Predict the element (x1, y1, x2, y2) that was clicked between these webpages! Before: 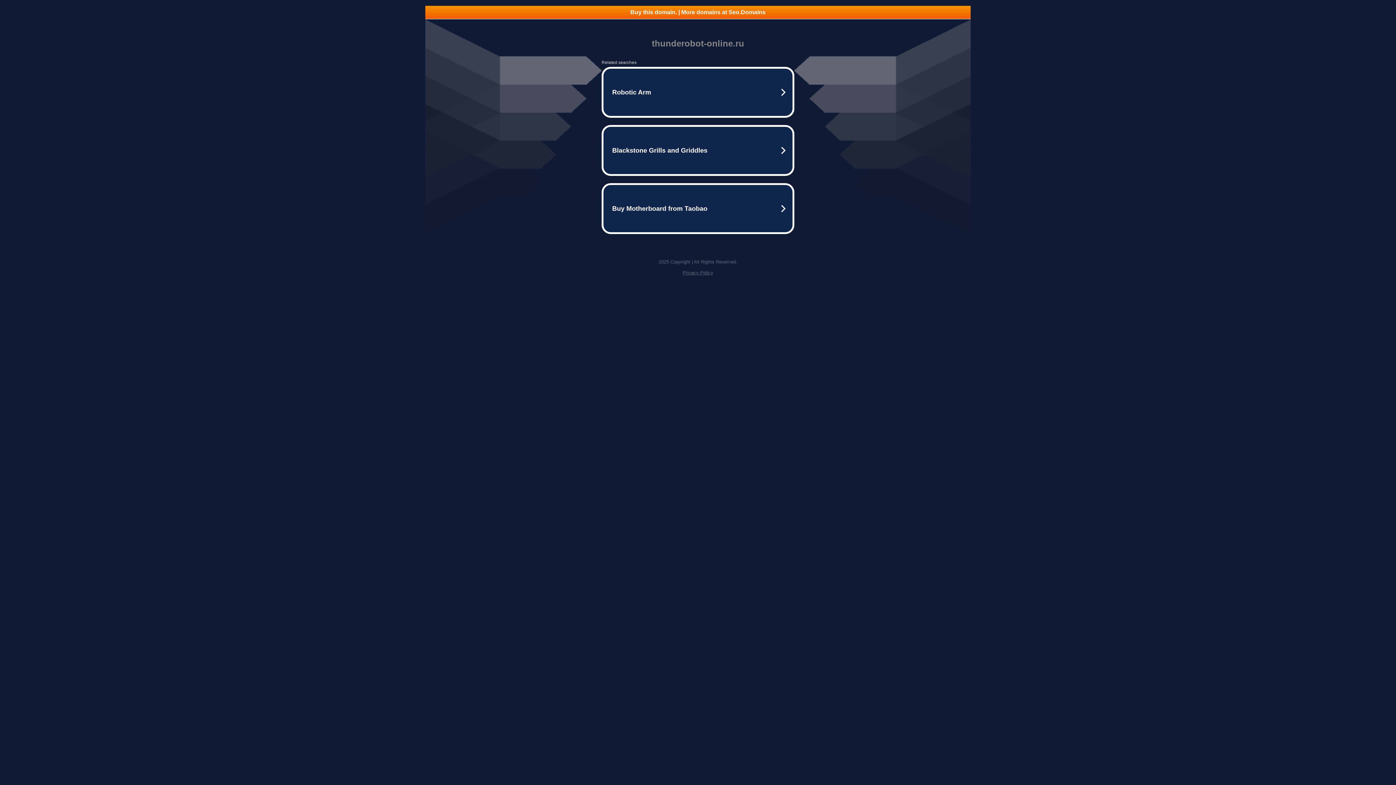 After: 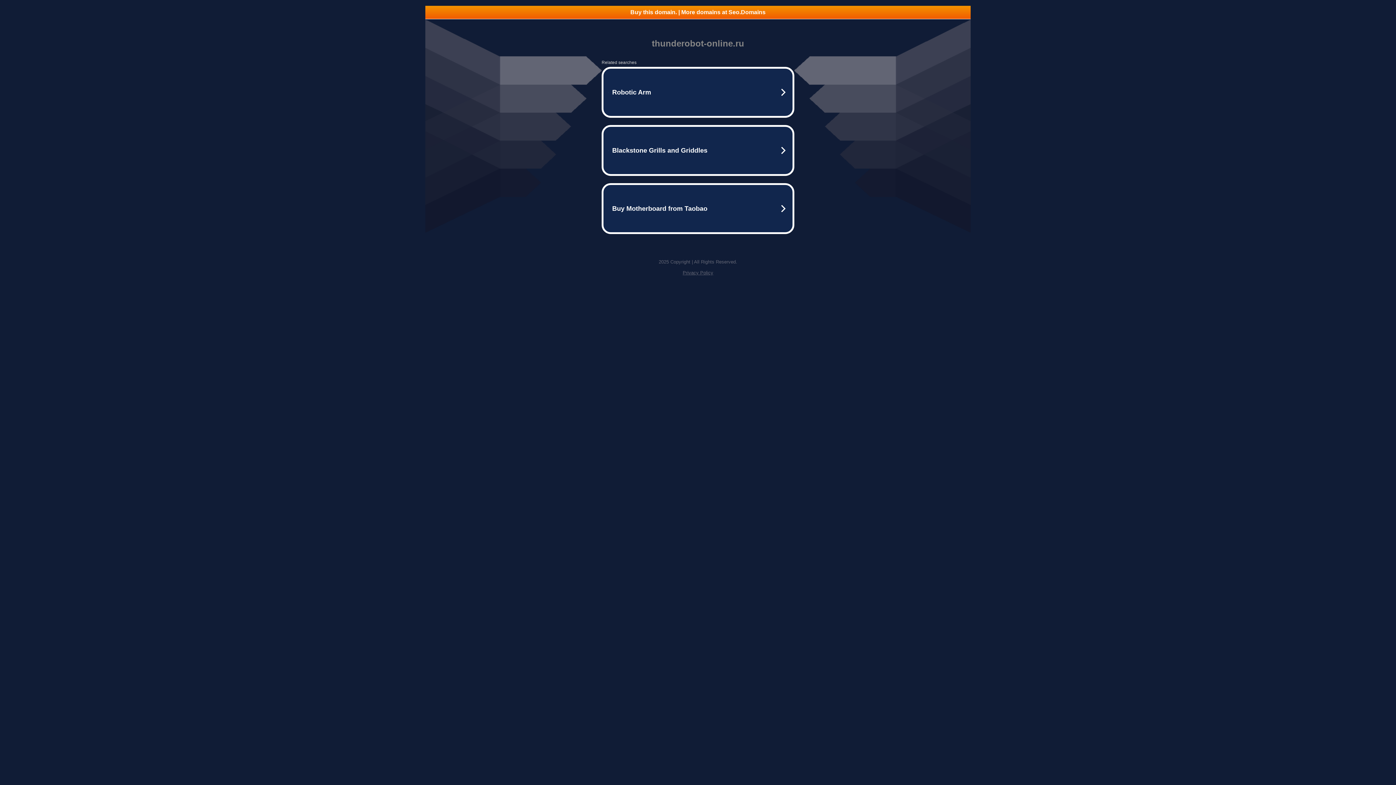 Action: label: Privacy Policy bbox: (682, 270, 713, 275)